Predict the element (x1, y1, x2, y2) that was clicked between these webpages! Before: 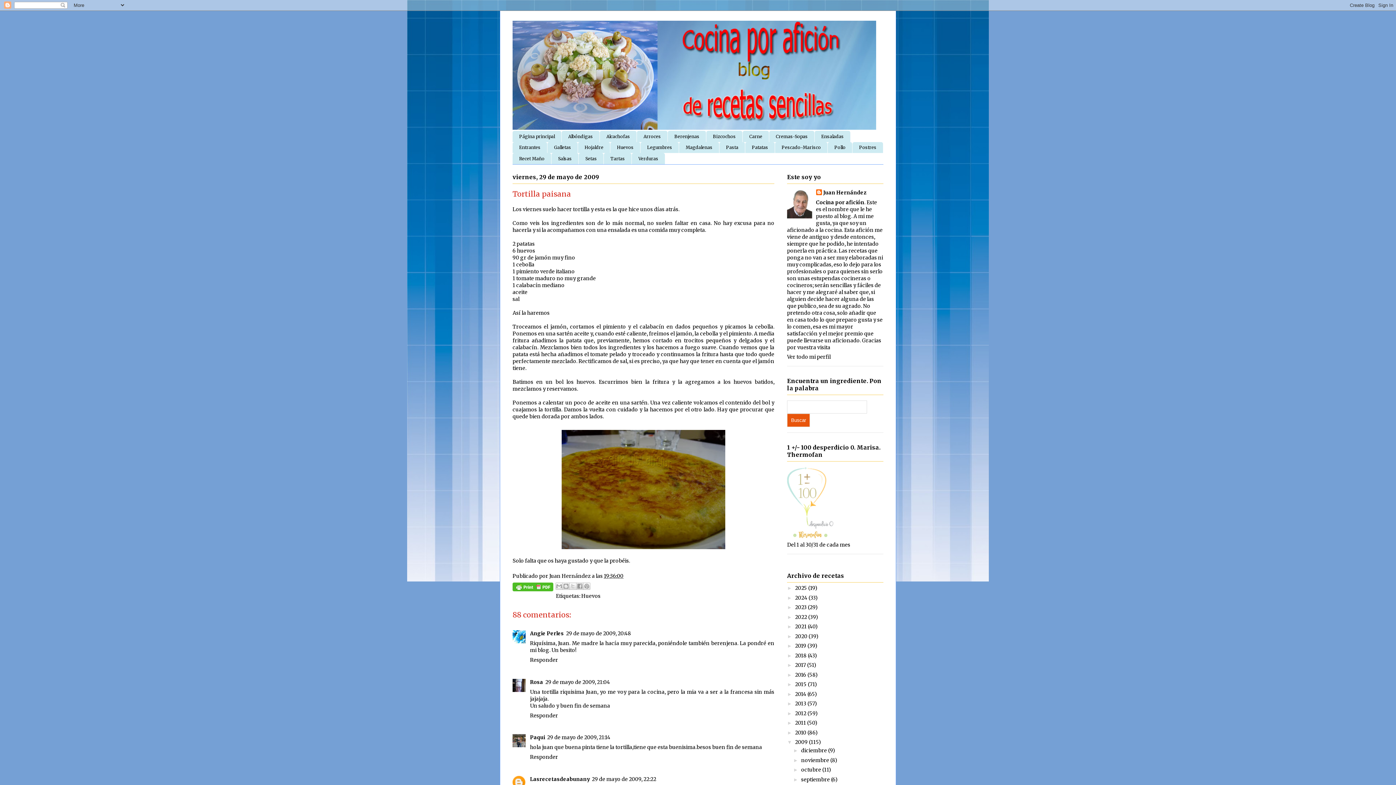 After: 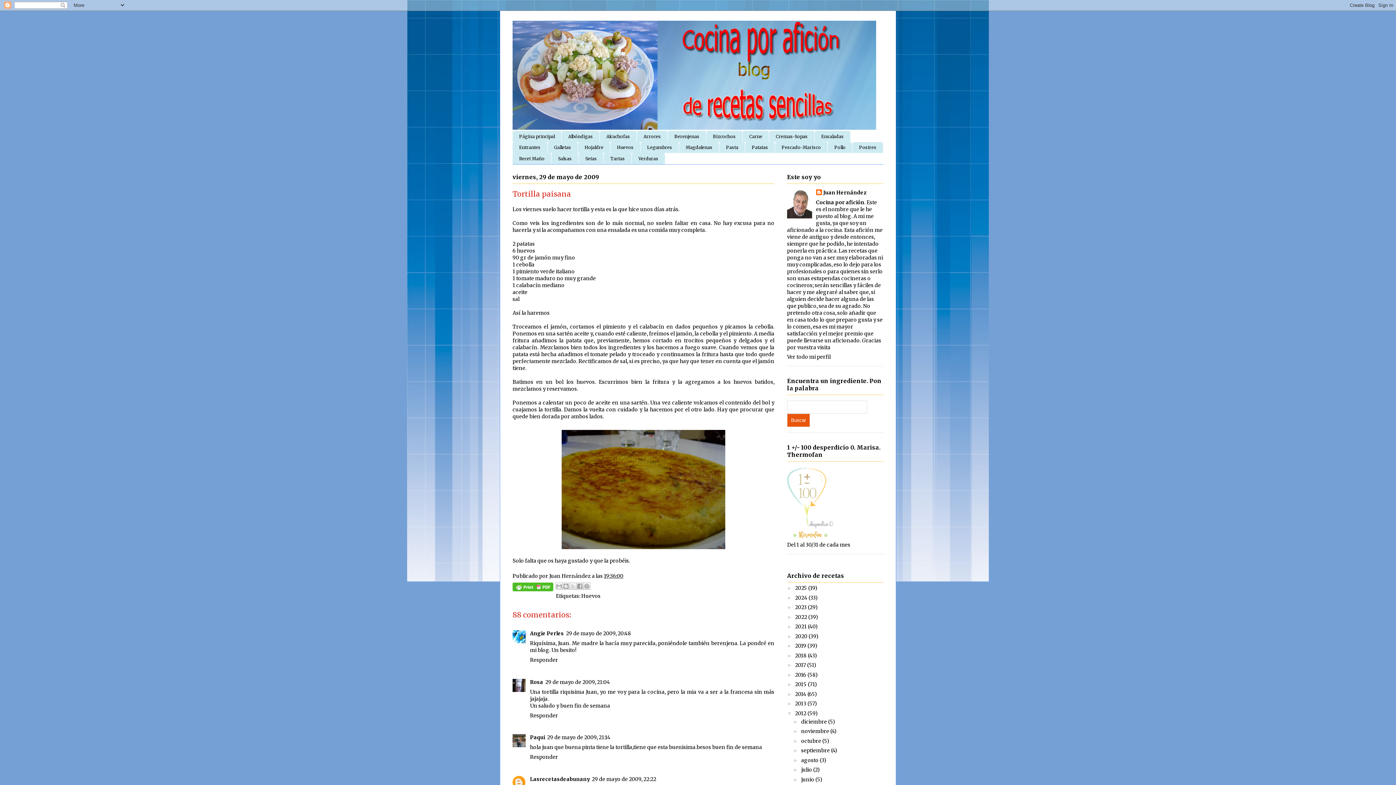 Action: bbox: (787, 710, 795, 716) label: ►  